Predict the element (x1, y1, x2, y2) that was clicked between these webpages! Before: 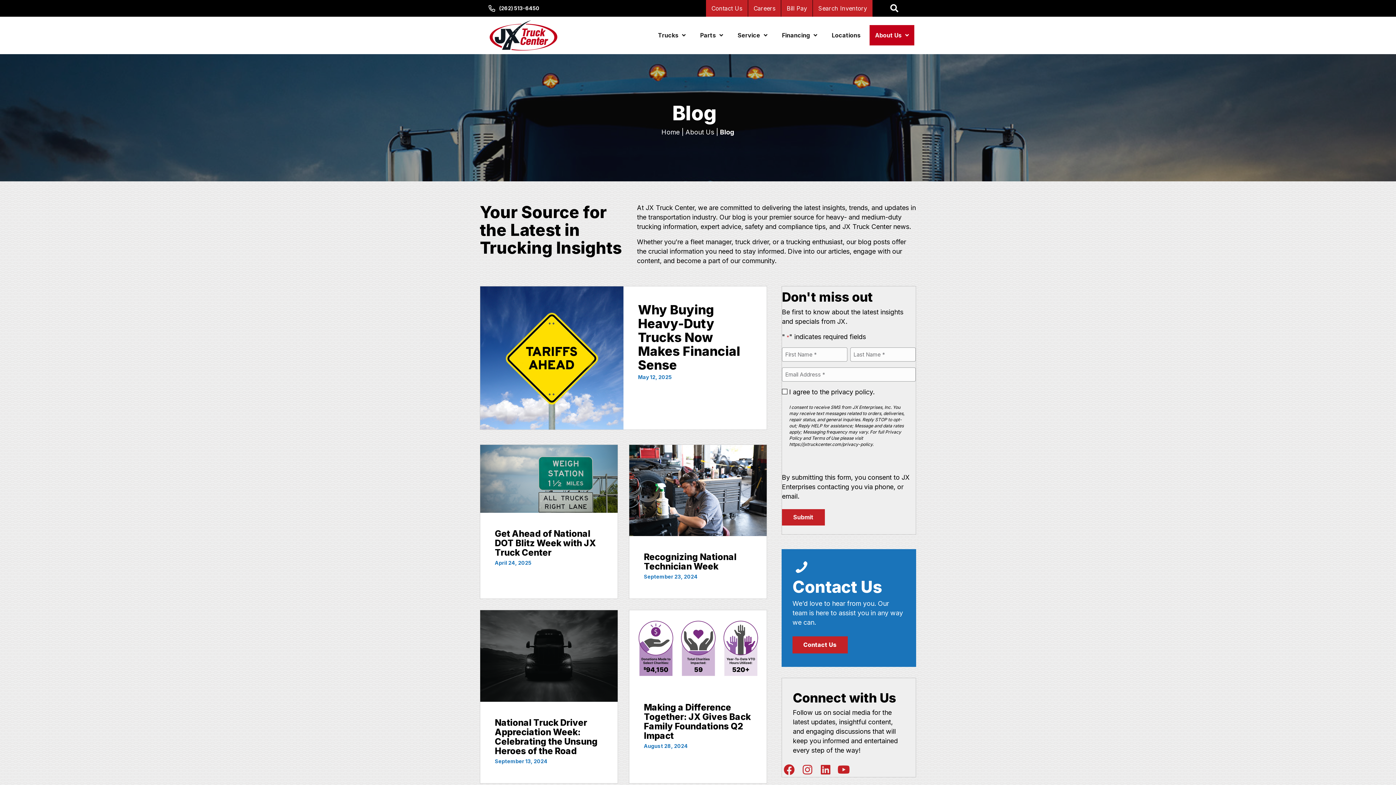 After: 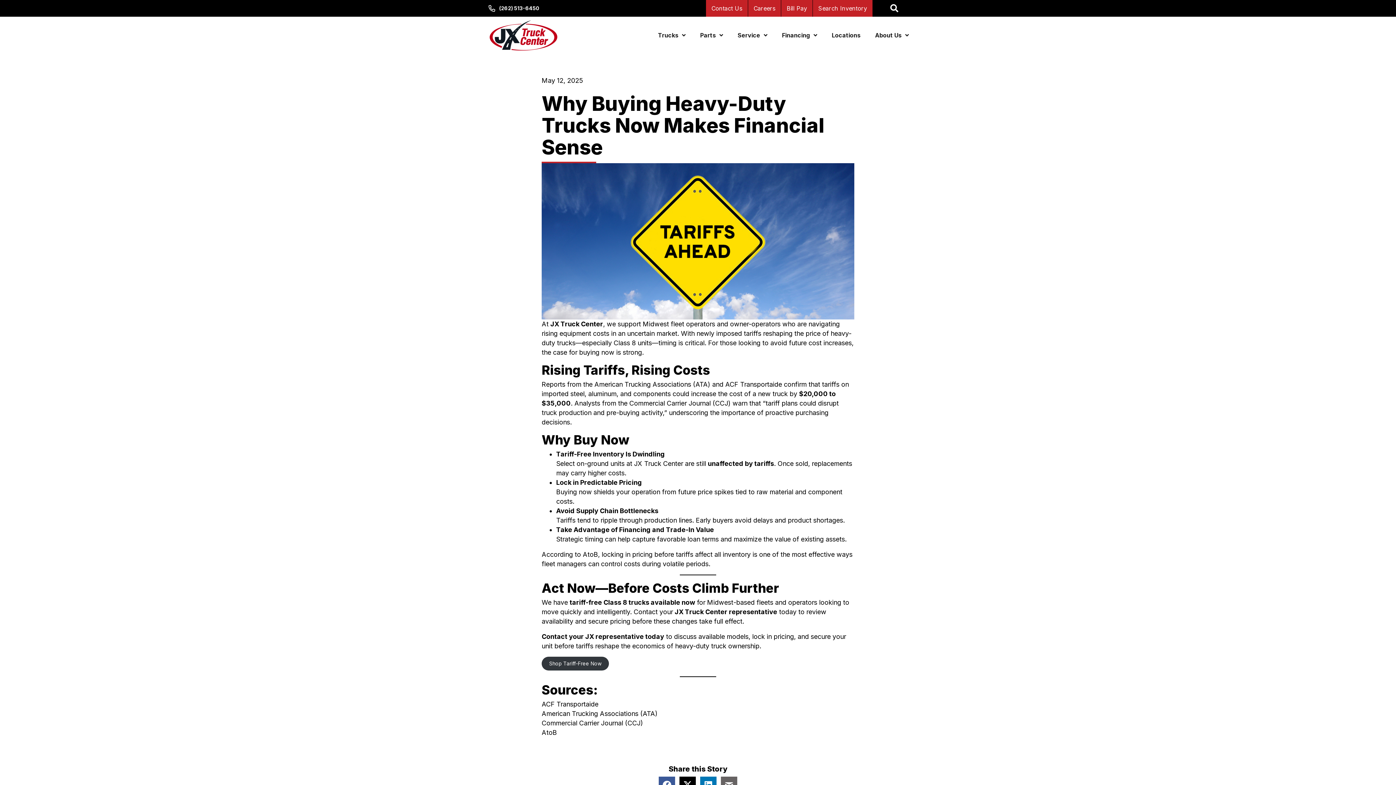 Action: bbox: (480, 286, 766, 429)